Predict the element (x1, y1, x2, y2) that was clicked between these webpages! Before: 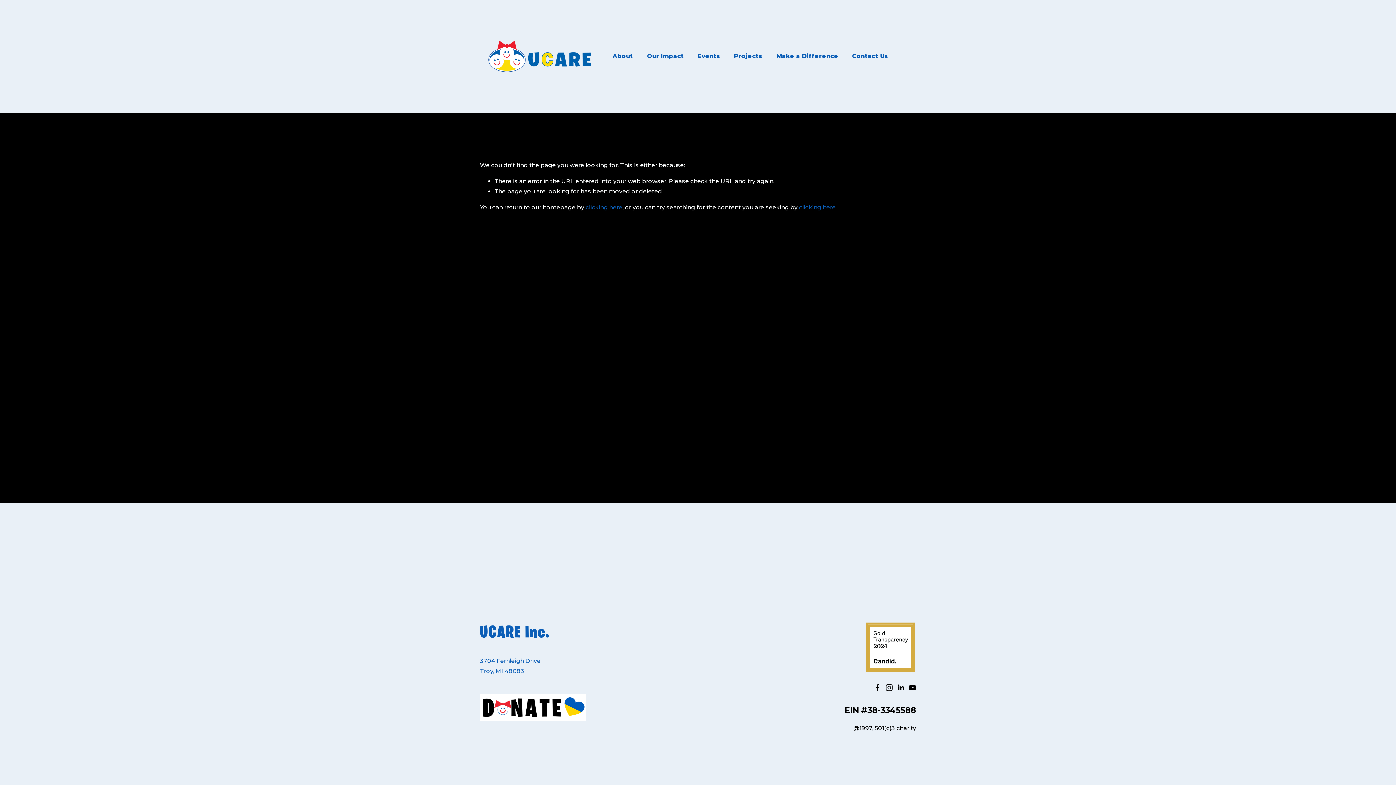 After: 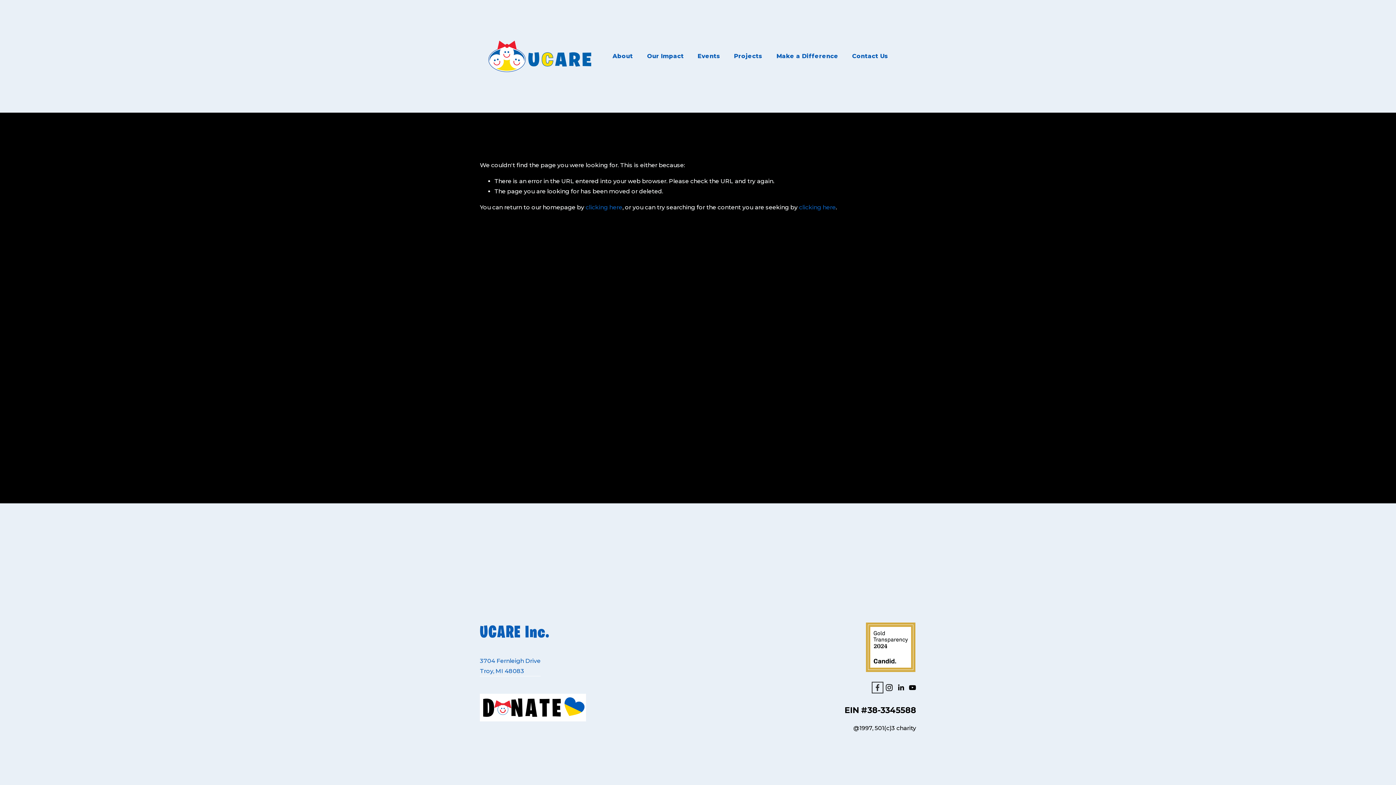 Action: label: Facebook bbox: (874, 684, 881, 691)